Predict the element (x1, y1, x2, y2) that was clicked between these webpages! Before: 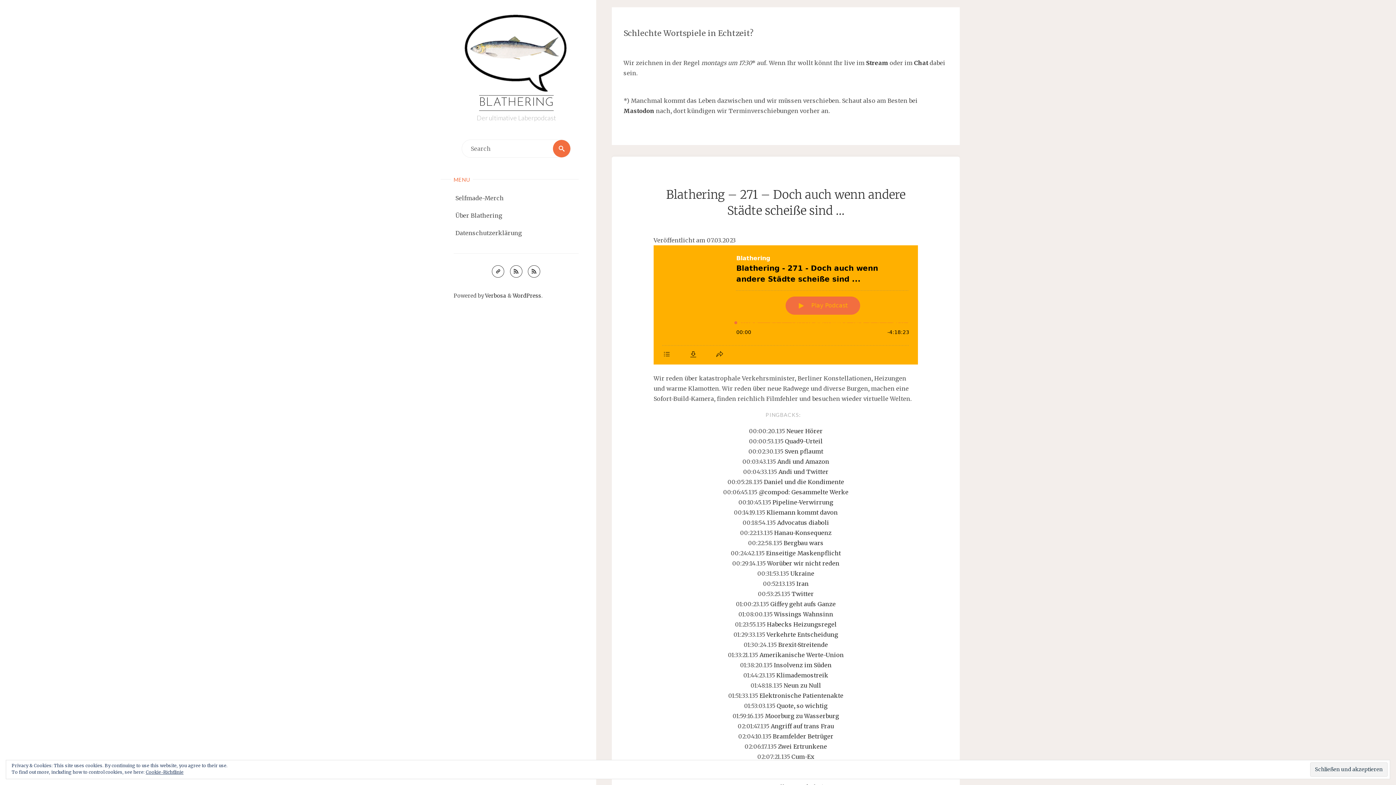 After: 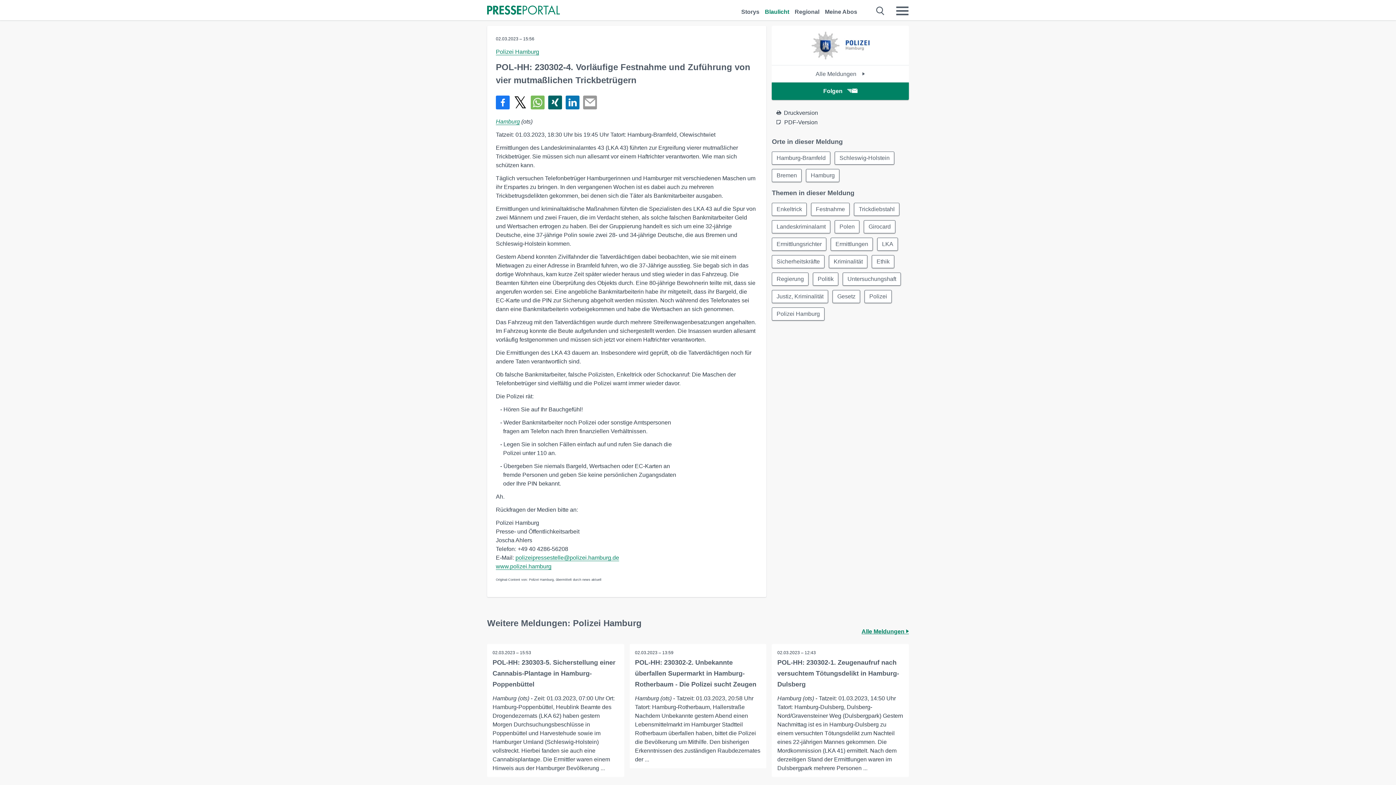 Action: bbox: (772, 733, 833, 740) label: Bramfelder Betrüger